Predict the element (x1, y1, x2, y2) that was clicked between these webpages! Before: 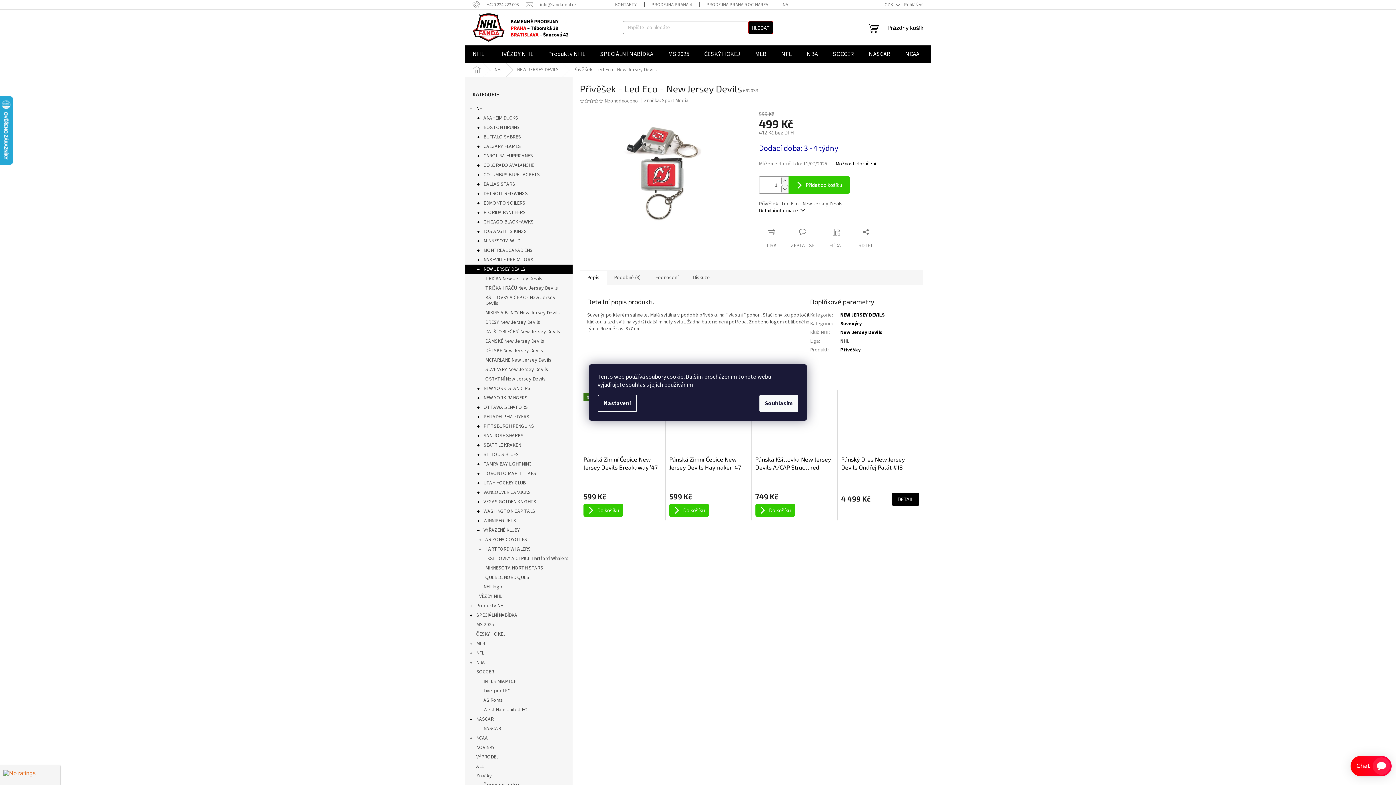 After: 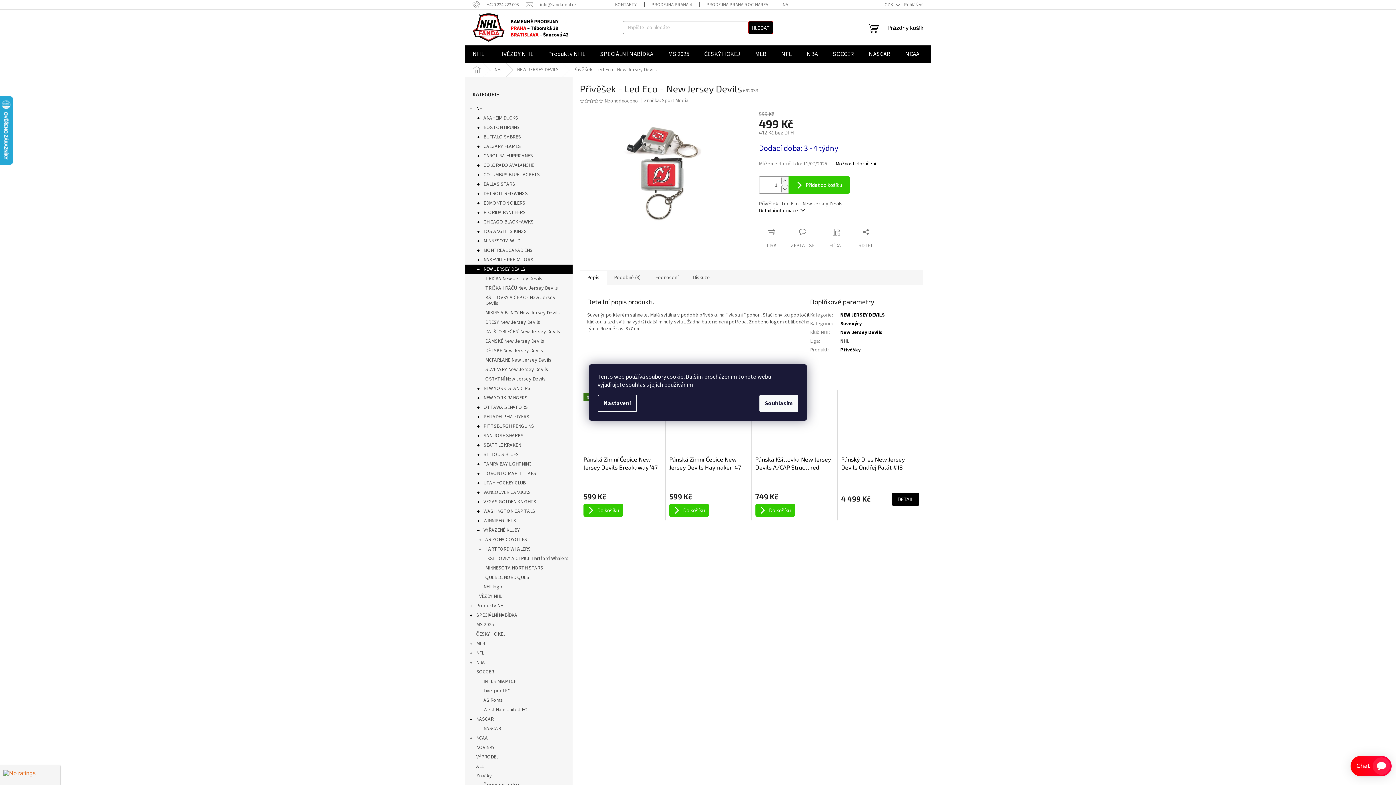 Action: bbox: (580, 98, 584, 103)